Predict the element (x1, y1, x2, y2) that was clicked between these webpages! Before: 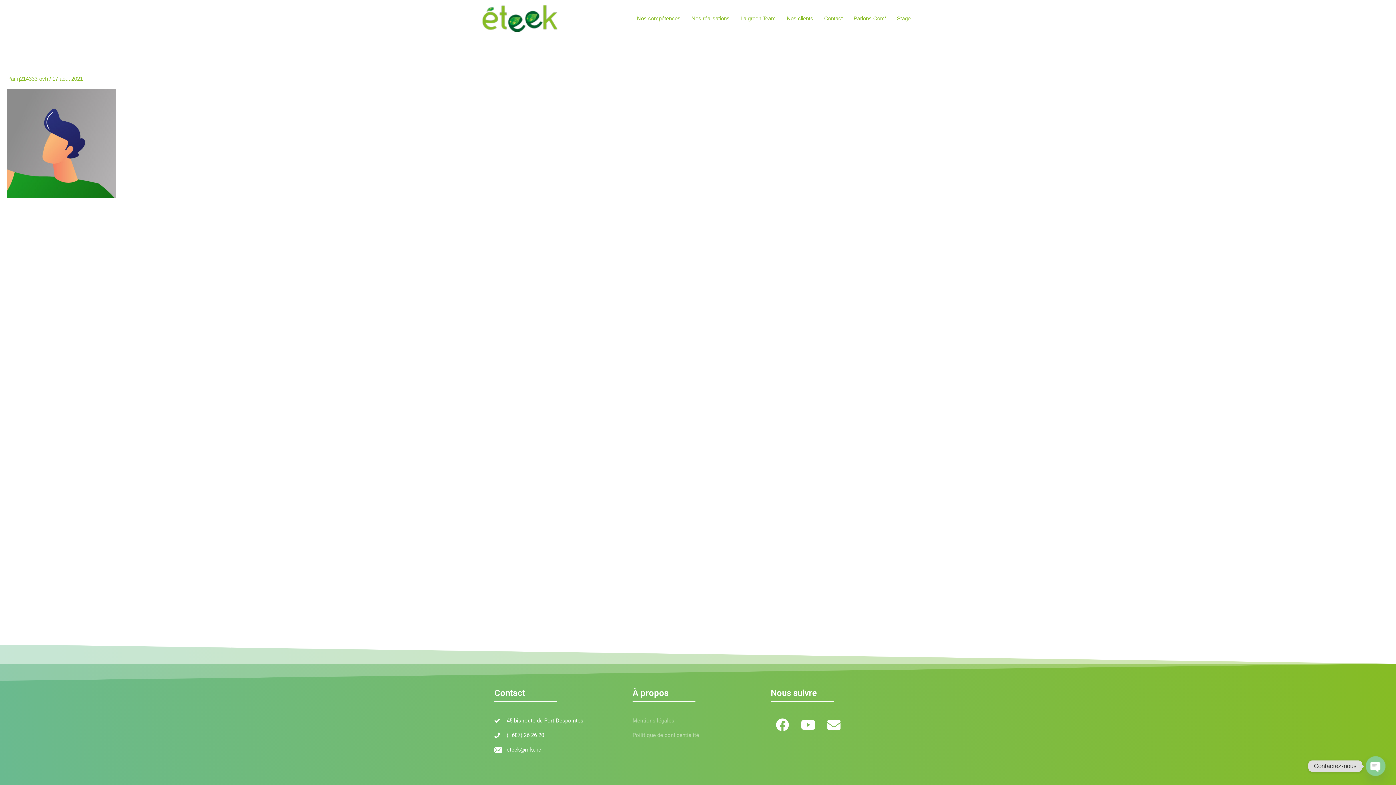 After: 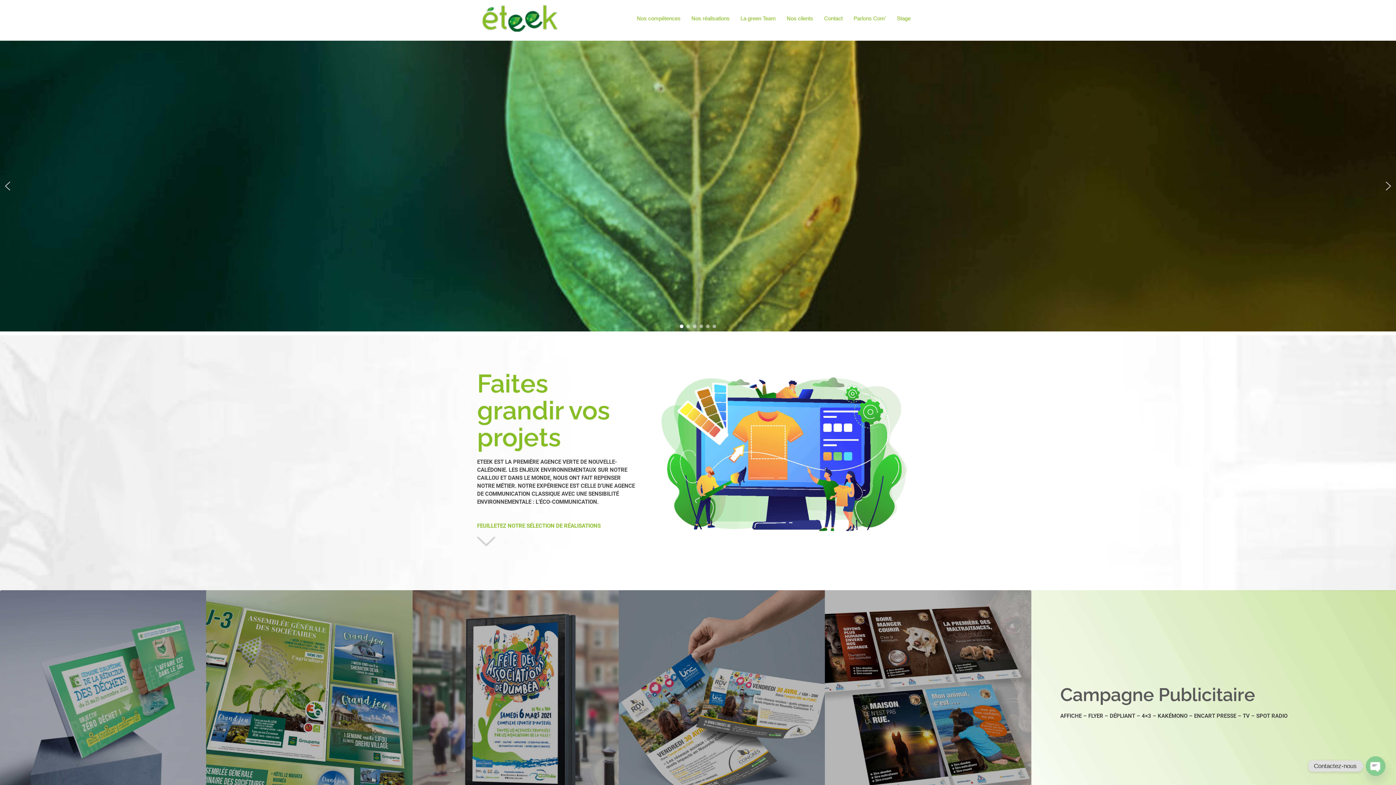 Action: bbox: (480, 14, 560, 21)